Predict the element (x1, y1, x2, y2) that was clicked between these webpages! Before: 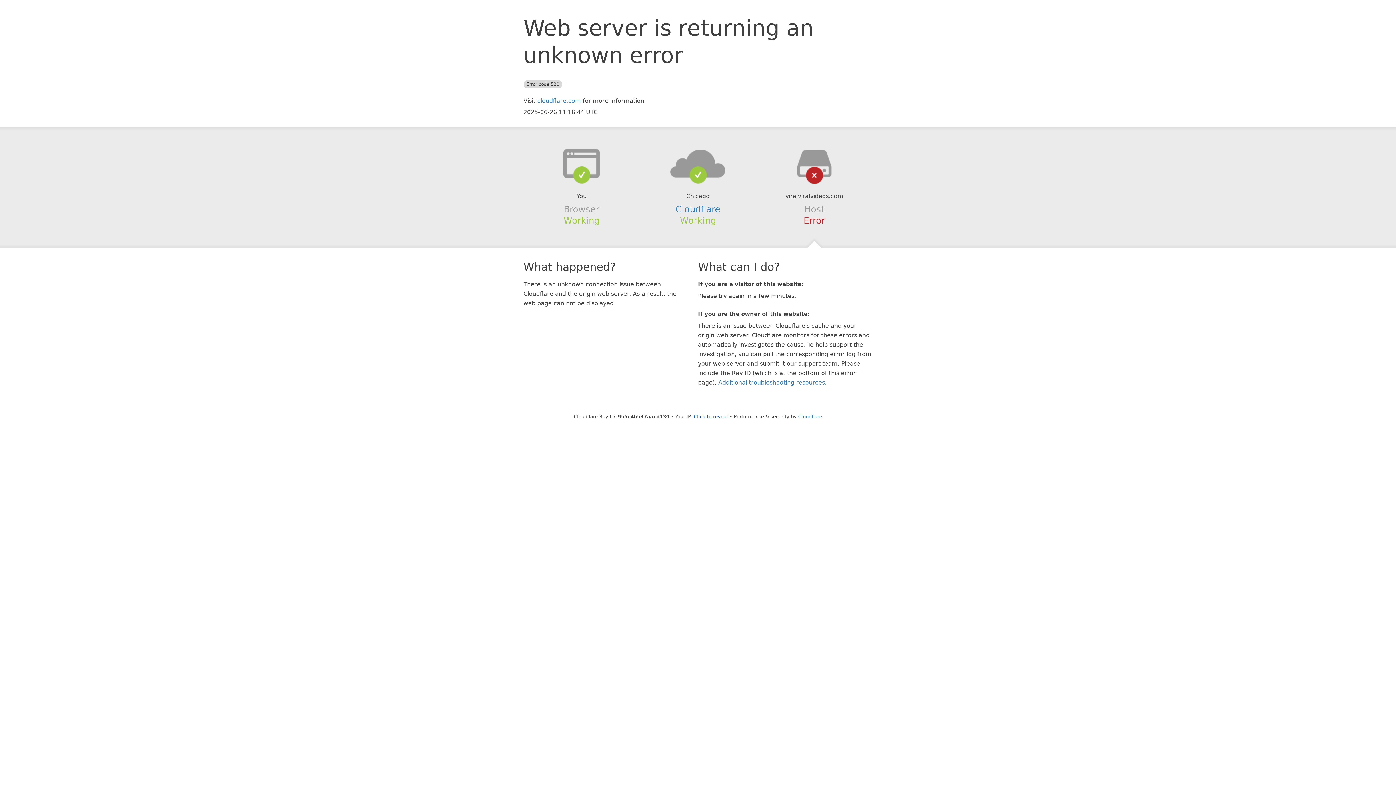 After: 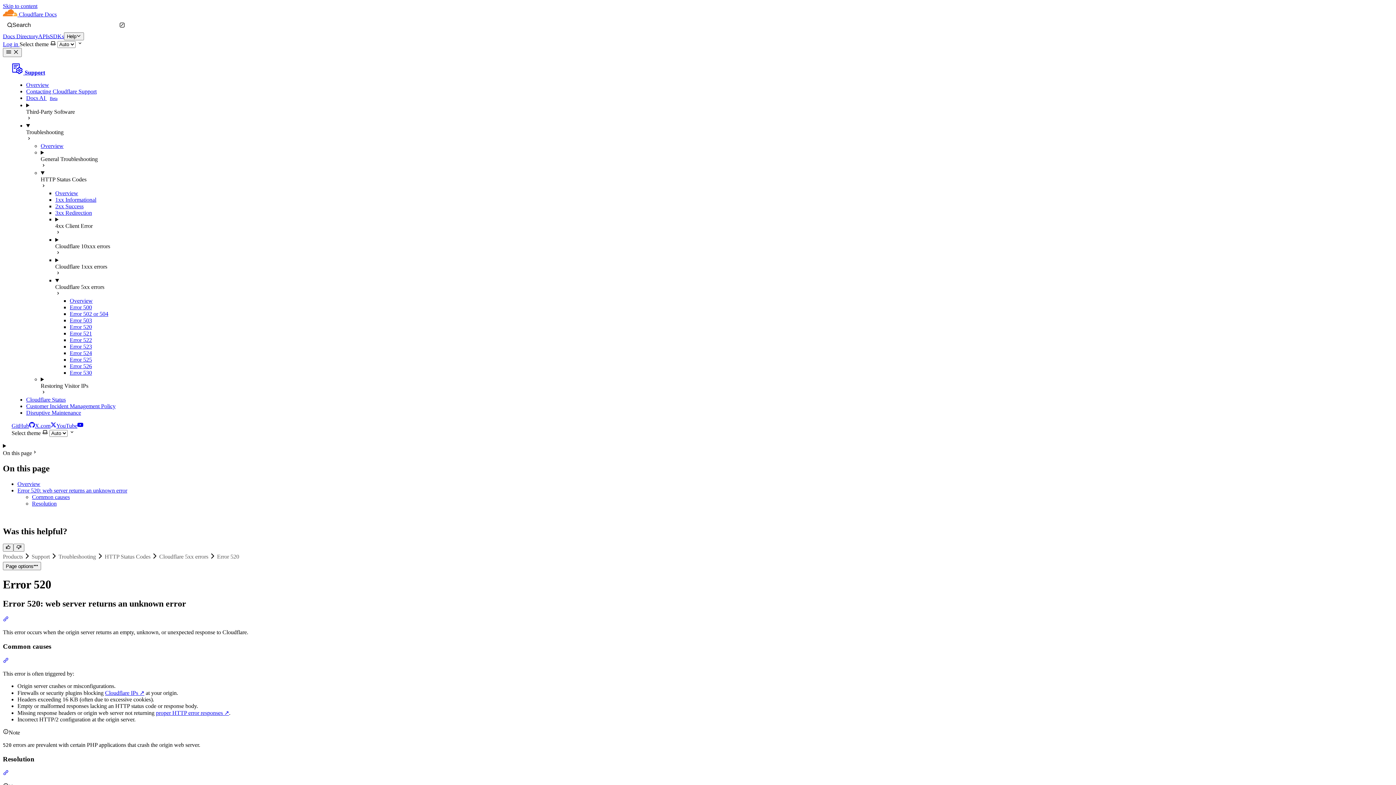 Action: bbox: (718, 379, 825, 386) label: Additional troubleshooting resources